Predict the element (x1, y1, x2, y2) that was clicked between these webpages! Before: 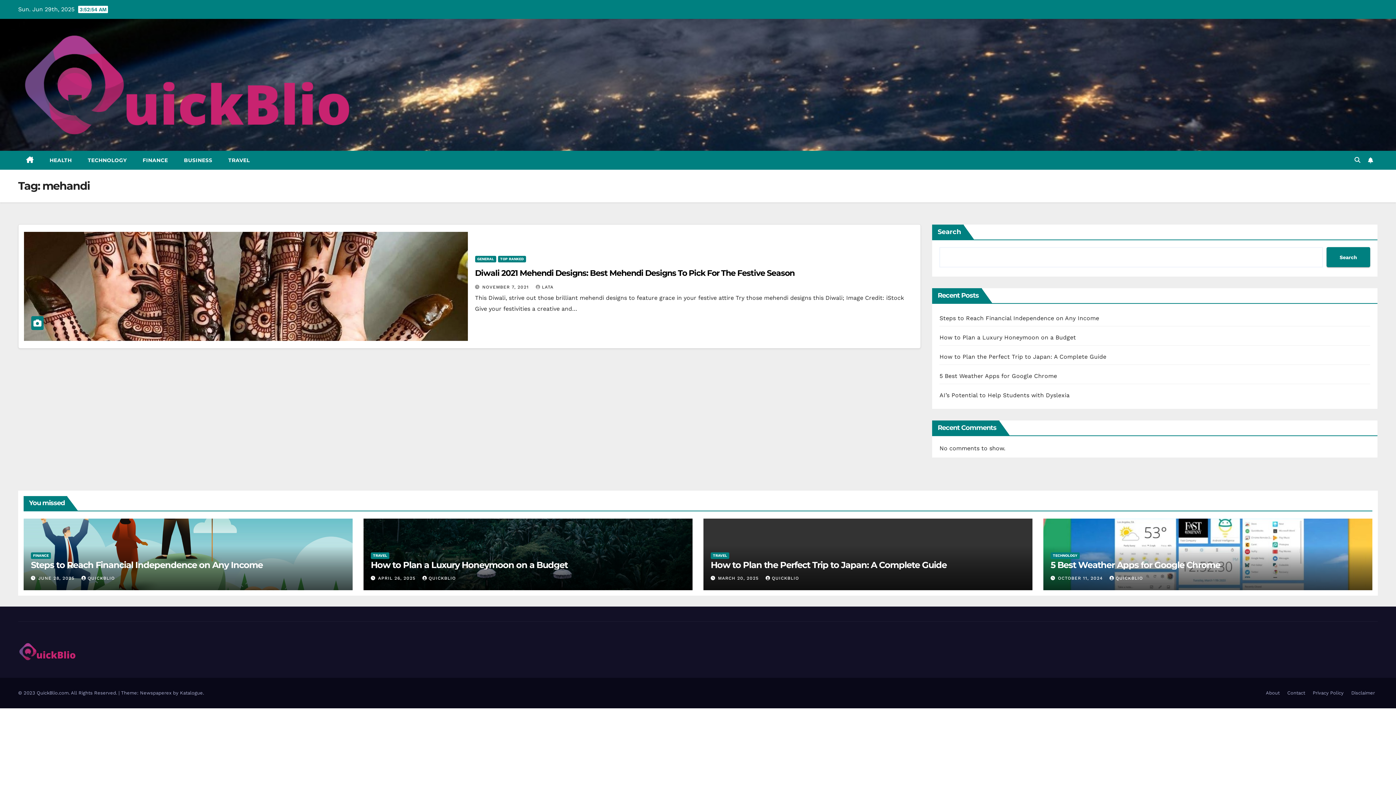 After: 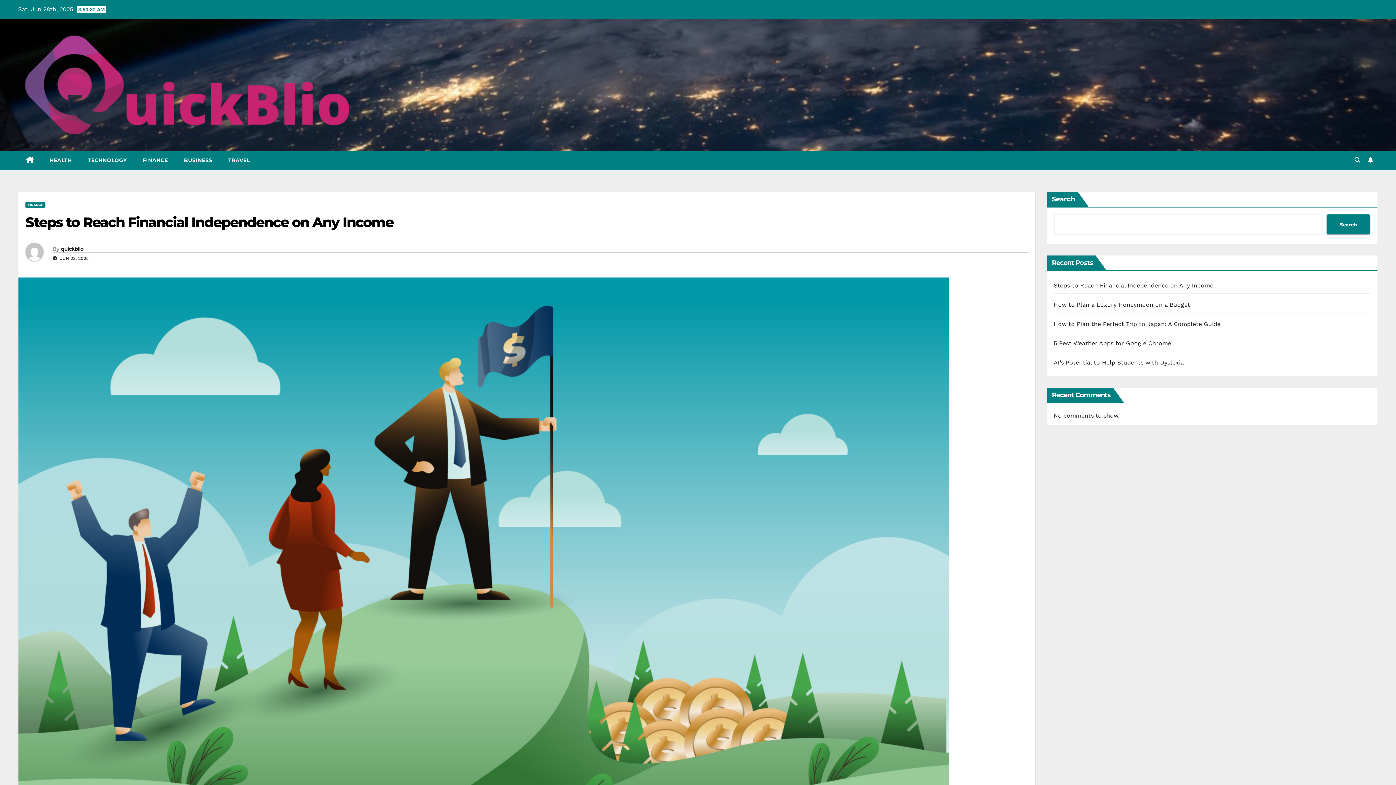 Action: bbox: (939, 314, 1099, 321) label: Steps to Reach Financial Independence on Any Income